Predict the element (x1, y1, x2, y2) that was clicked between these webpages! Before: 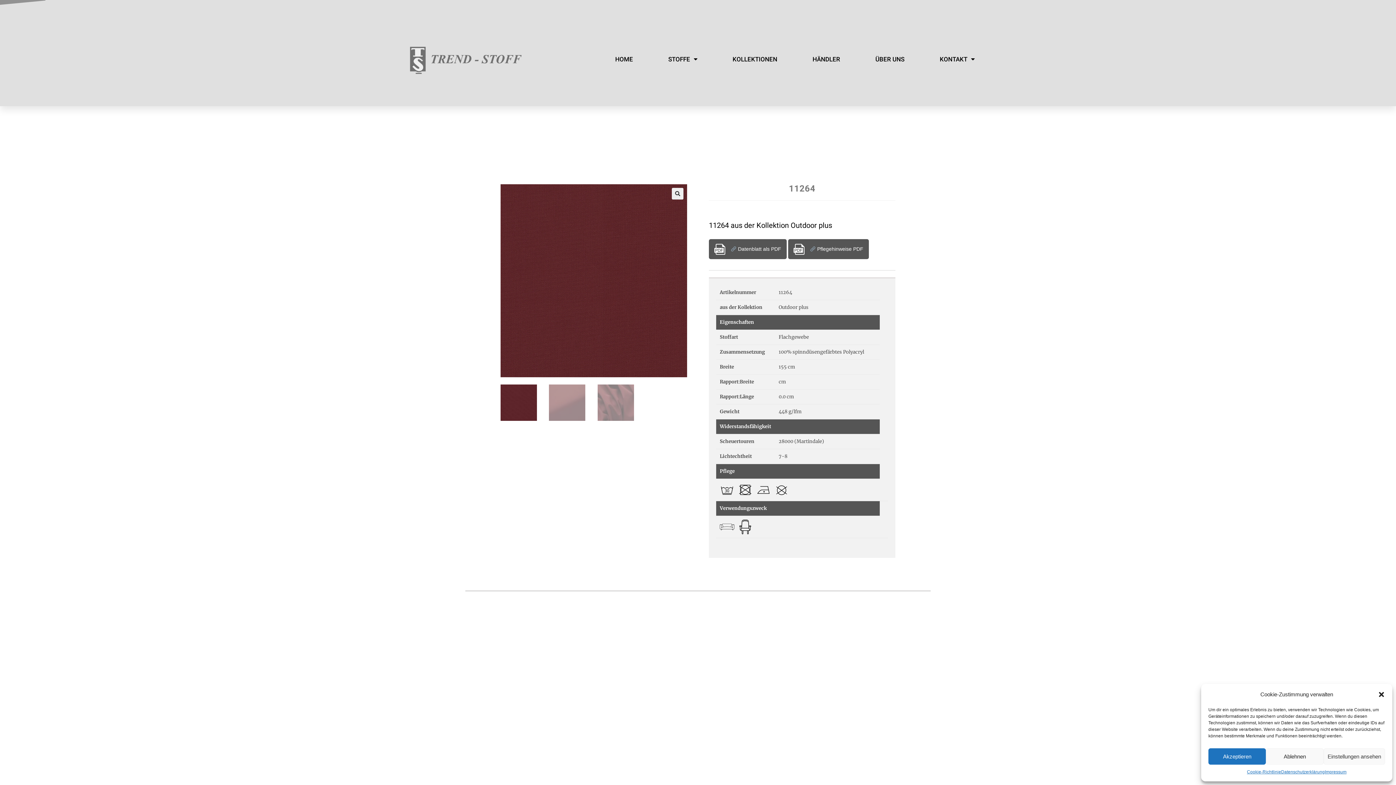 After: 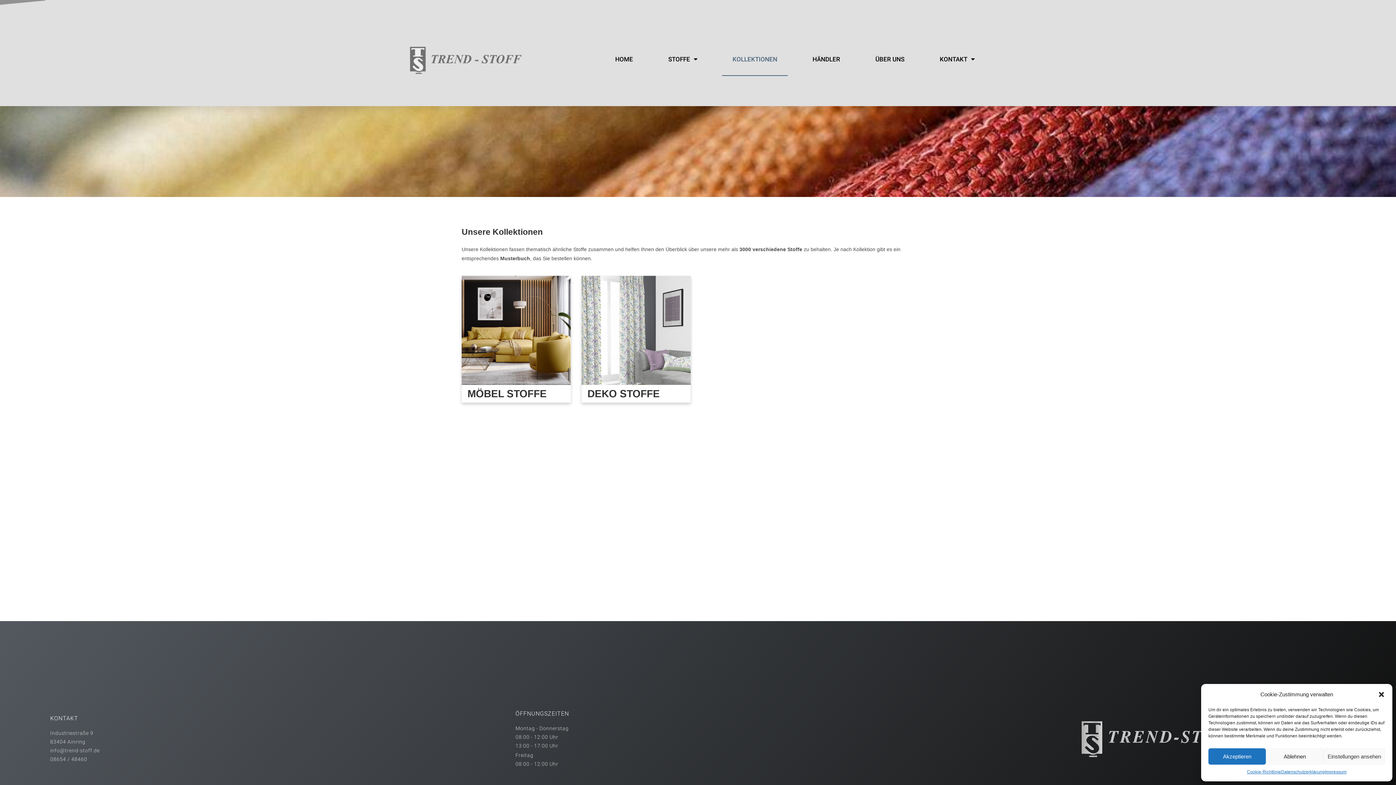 Action: bbox: (722, 42, 788, 75) label: KOLLEKTIONEN